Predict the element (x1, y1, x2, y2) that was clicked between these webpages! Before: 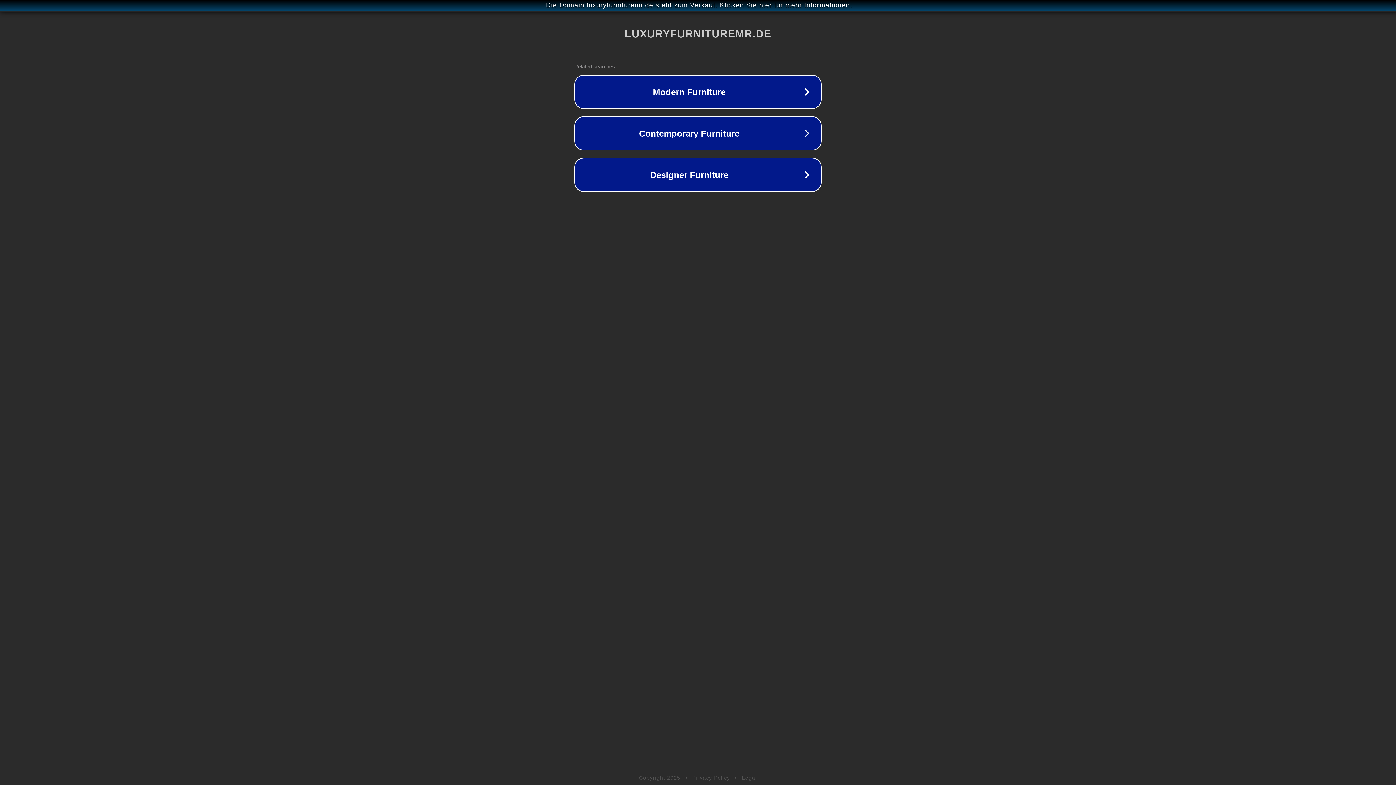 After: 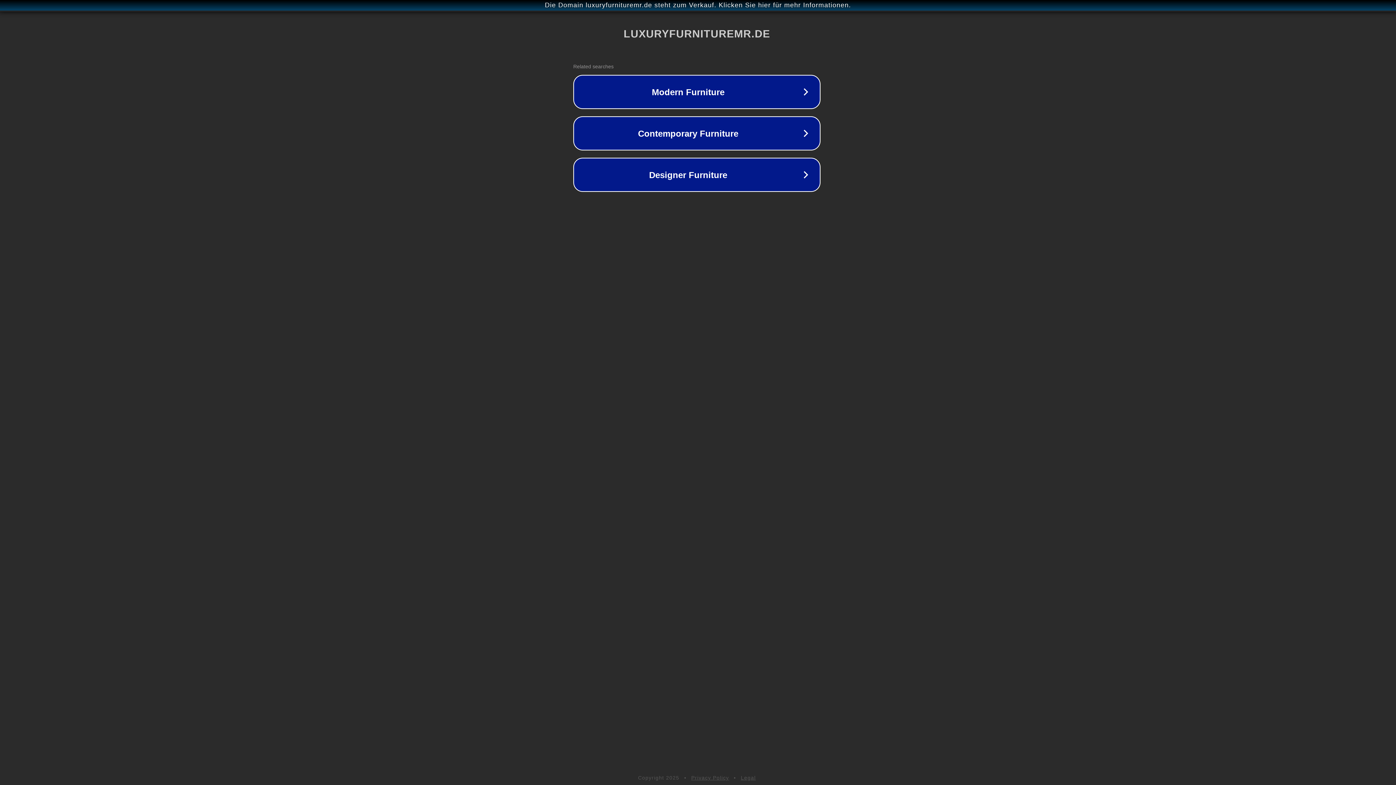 Action: bbox: (1, 1, 1397, 9) label: Die Domain luxuryfurnituremr.de steht zum Verkauf. Klicken Sie hier für mehr Informationen.